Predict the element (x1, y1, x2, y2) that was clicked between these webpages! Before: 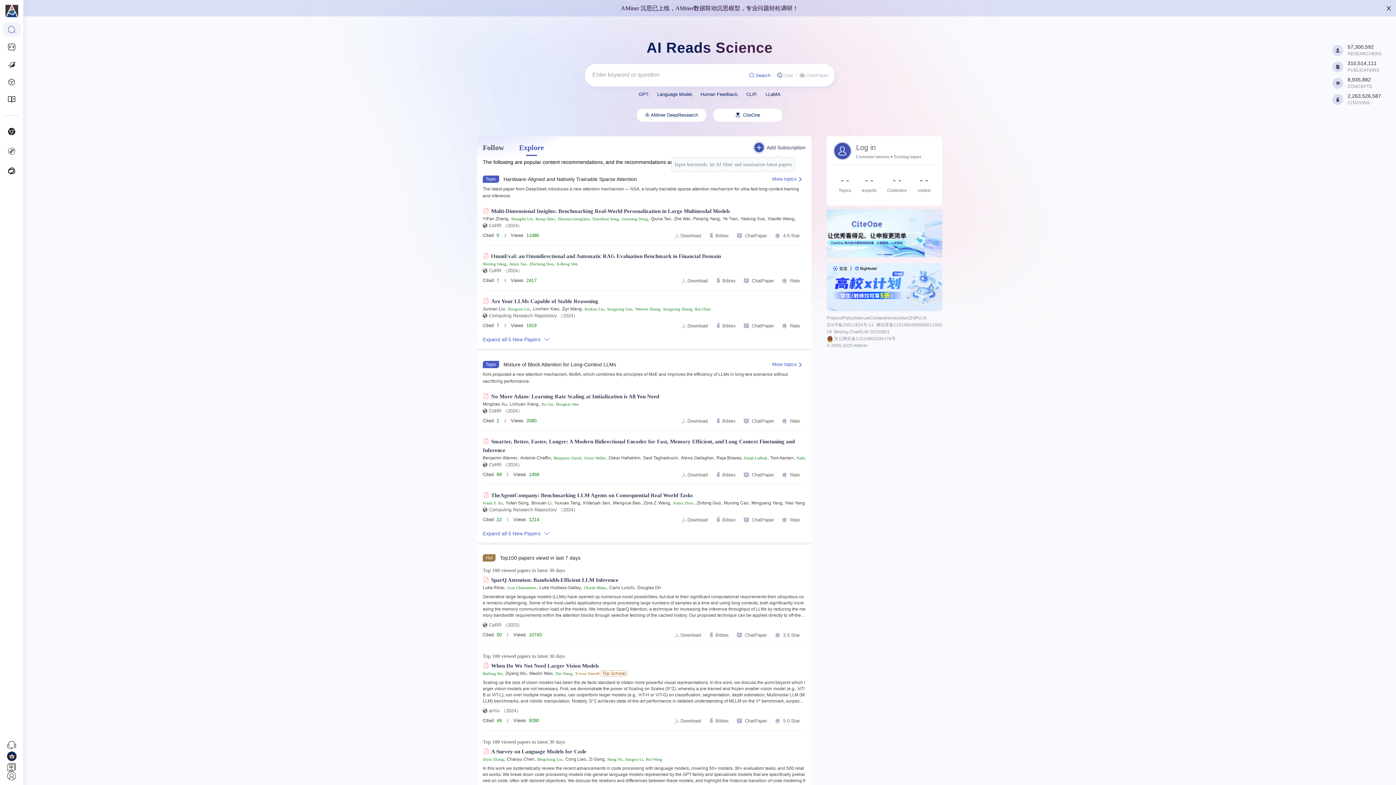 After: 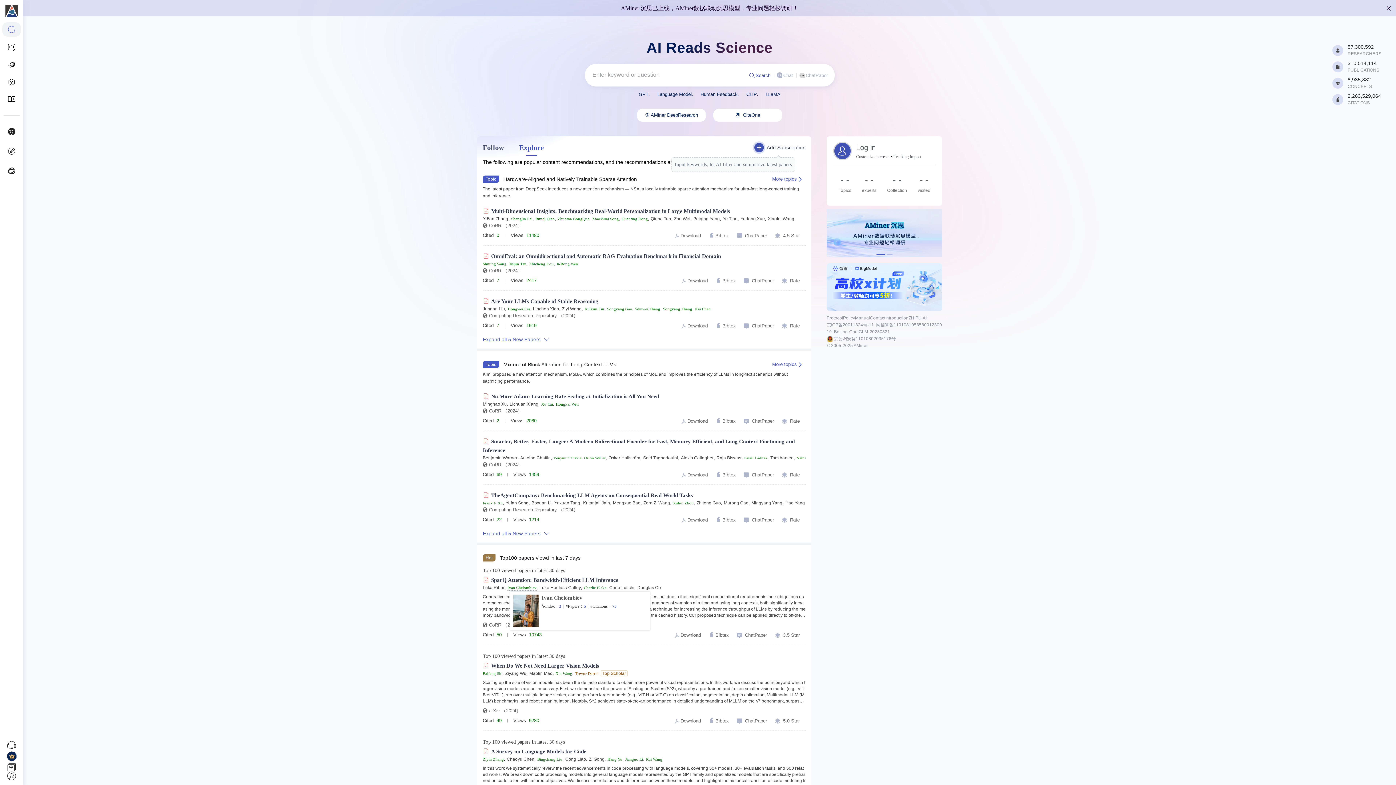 Action: label: Ivan Chelombiev bbox: (507, 585, 536, 590)